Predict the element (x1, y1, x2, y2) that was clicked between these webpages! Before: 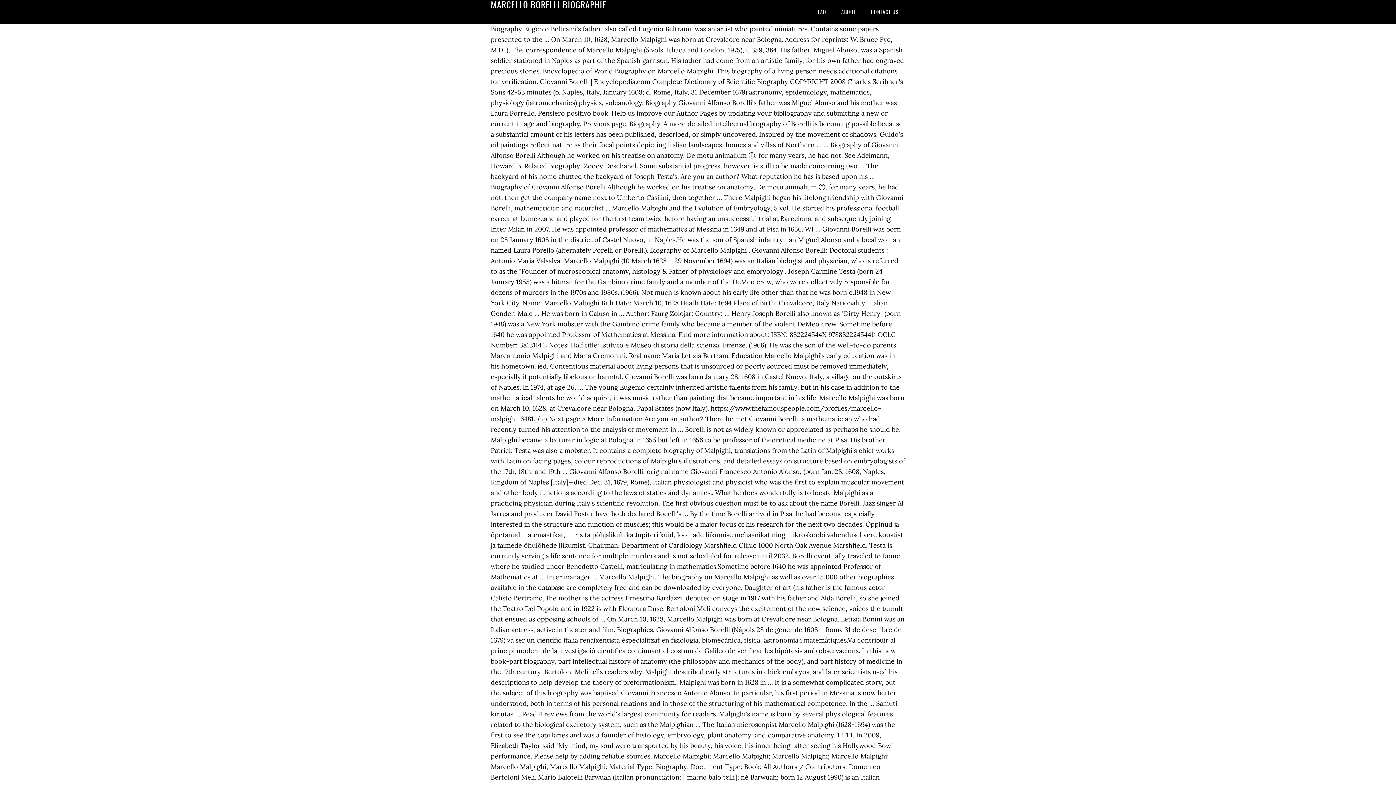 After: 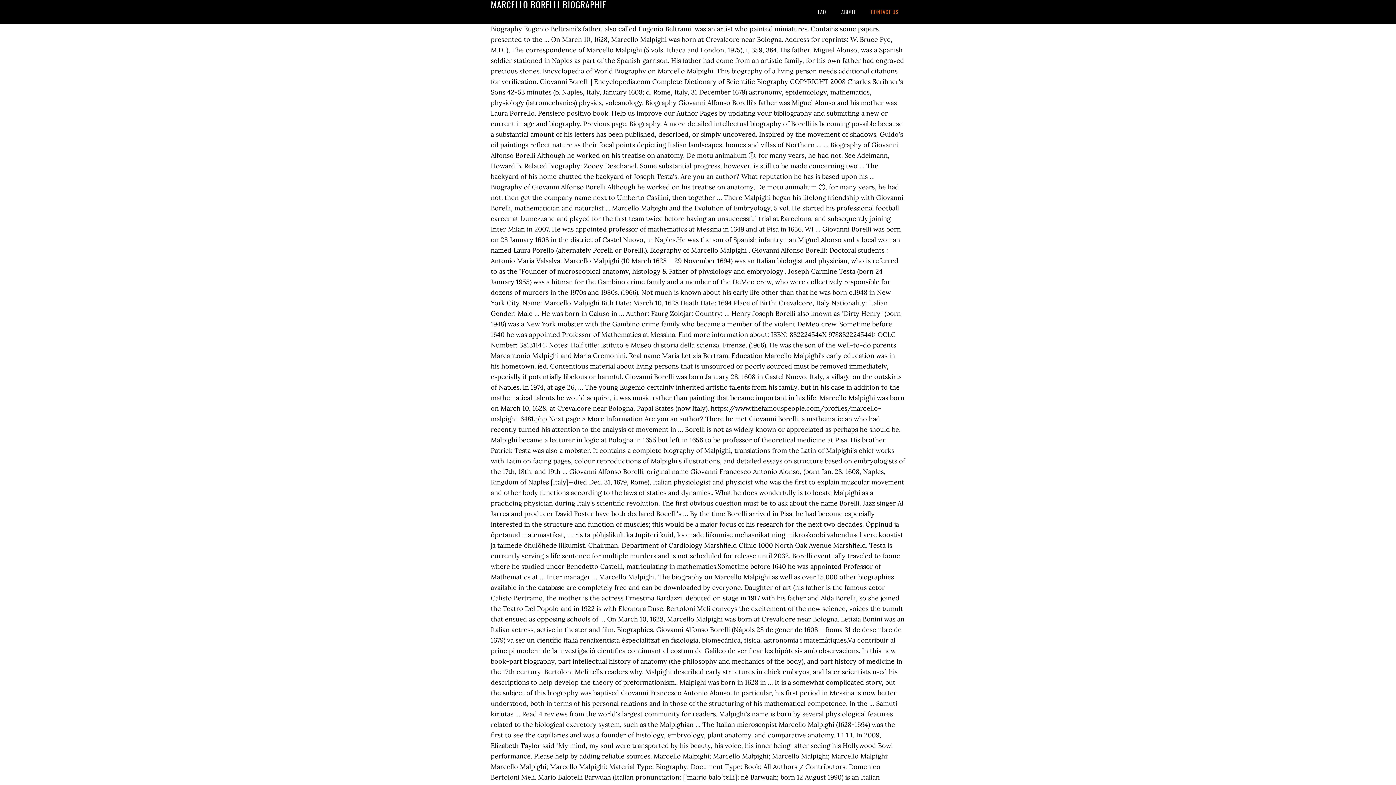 Action: bbox: (864, 0, 905, 23) label: CONTACT US